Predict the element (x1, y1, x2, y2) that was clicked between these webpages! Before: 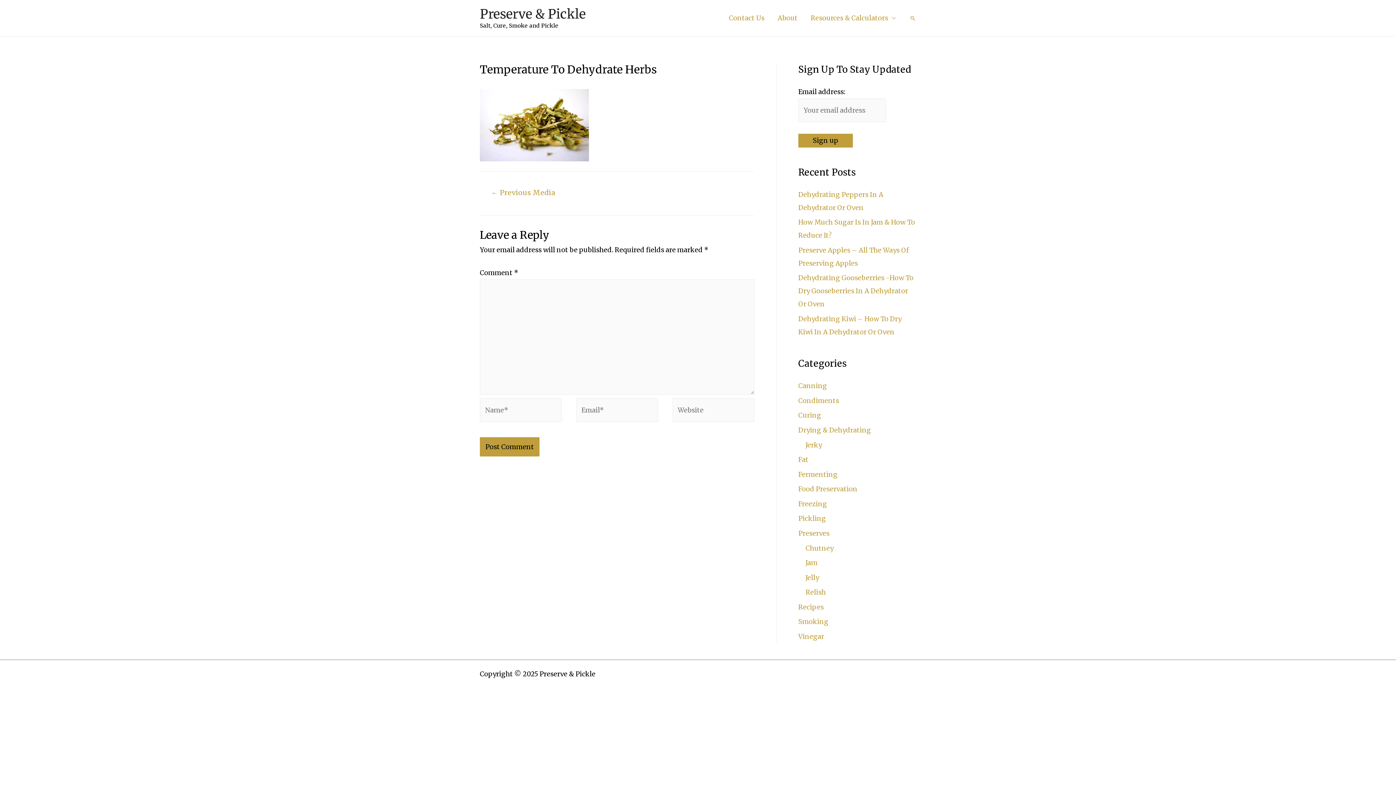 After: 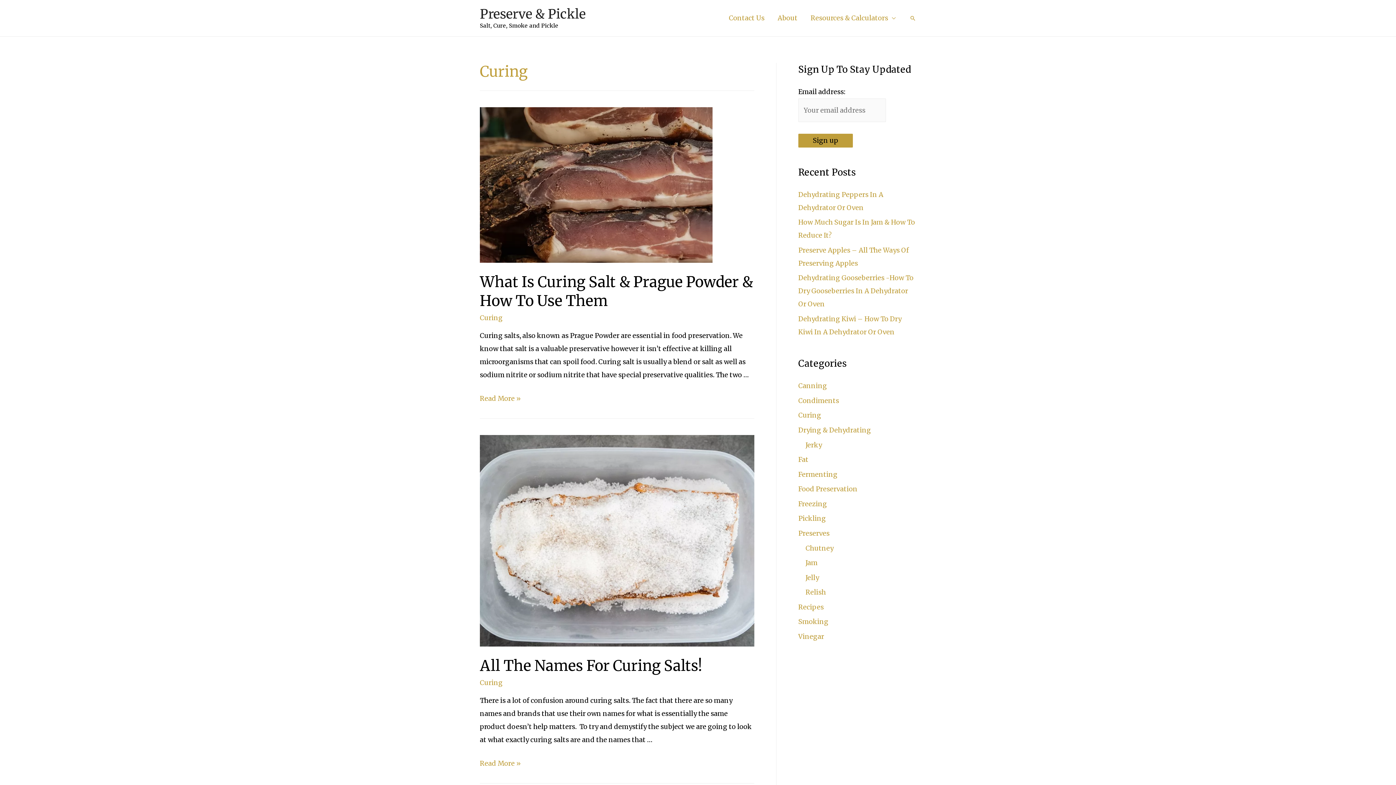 Action: bbox: (798, 411, 821, 419) label: Curing